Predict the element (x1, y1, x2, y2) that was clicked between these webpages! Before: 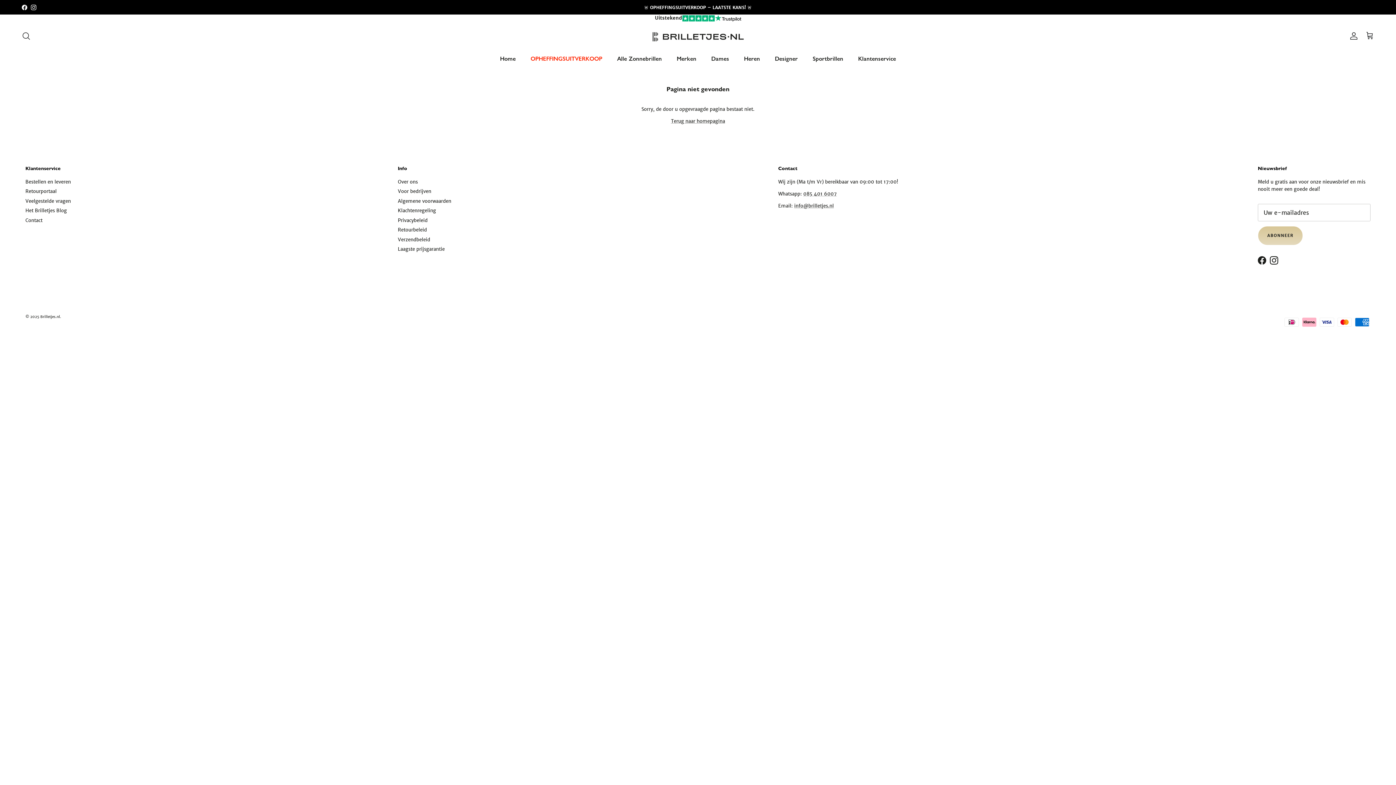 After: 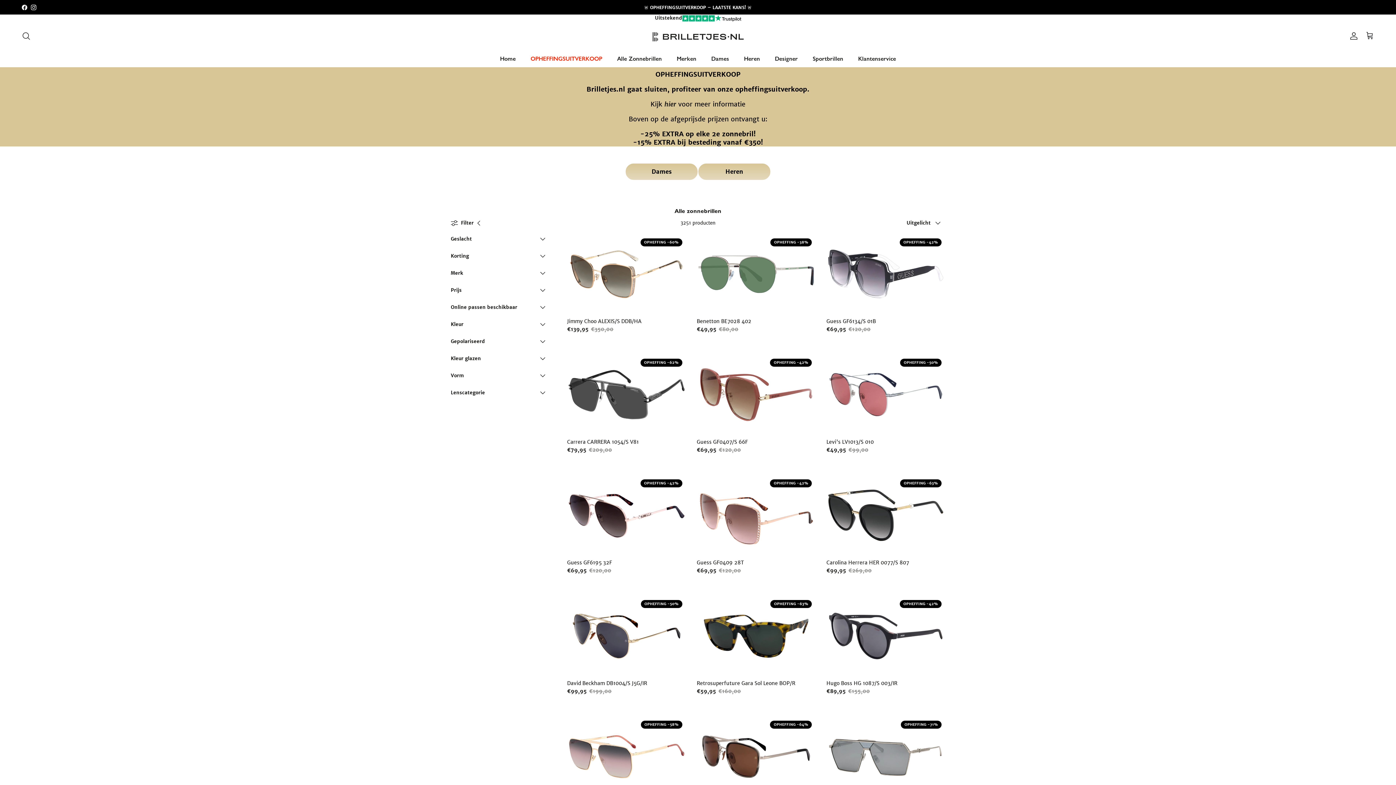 Action: bbox: (610, 50, 668, 66) label: Alle Zonnebrillen